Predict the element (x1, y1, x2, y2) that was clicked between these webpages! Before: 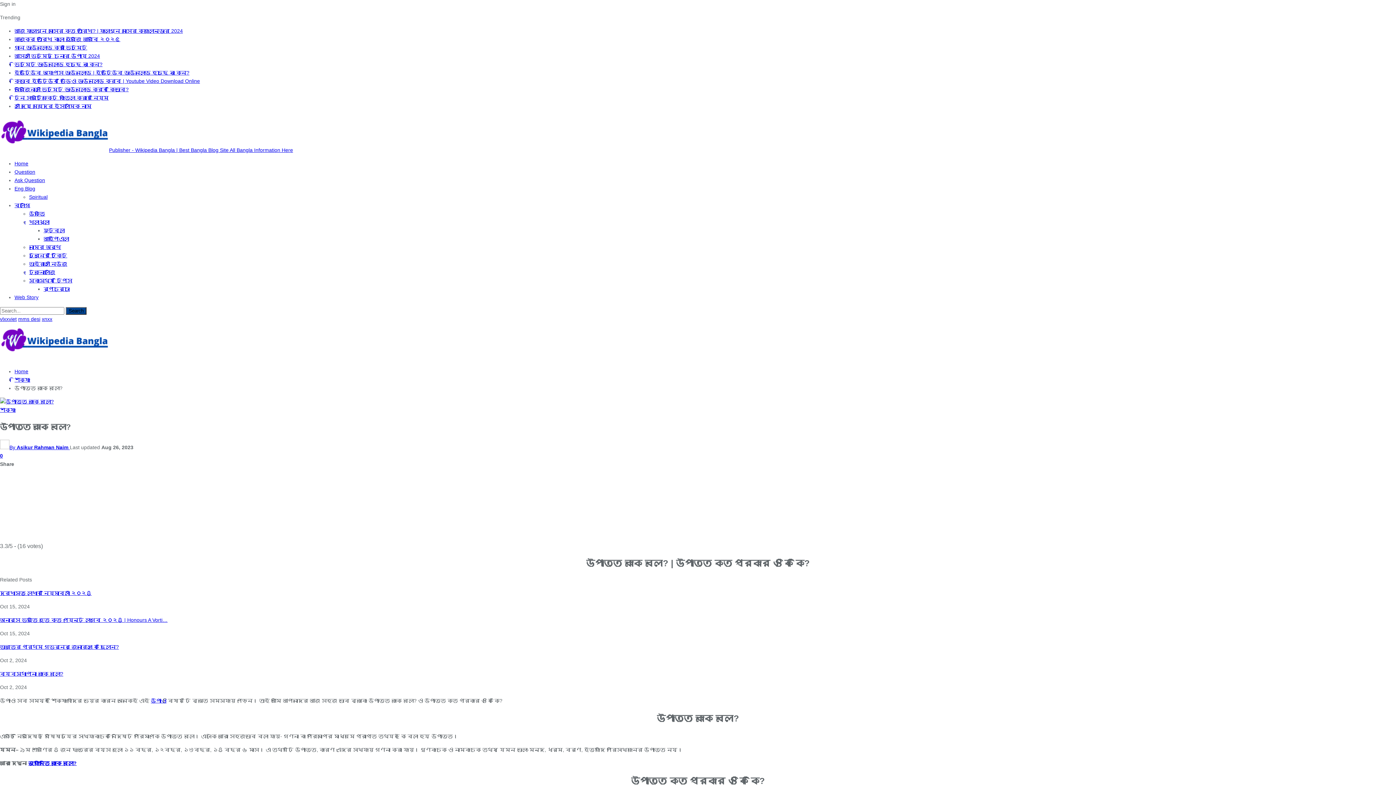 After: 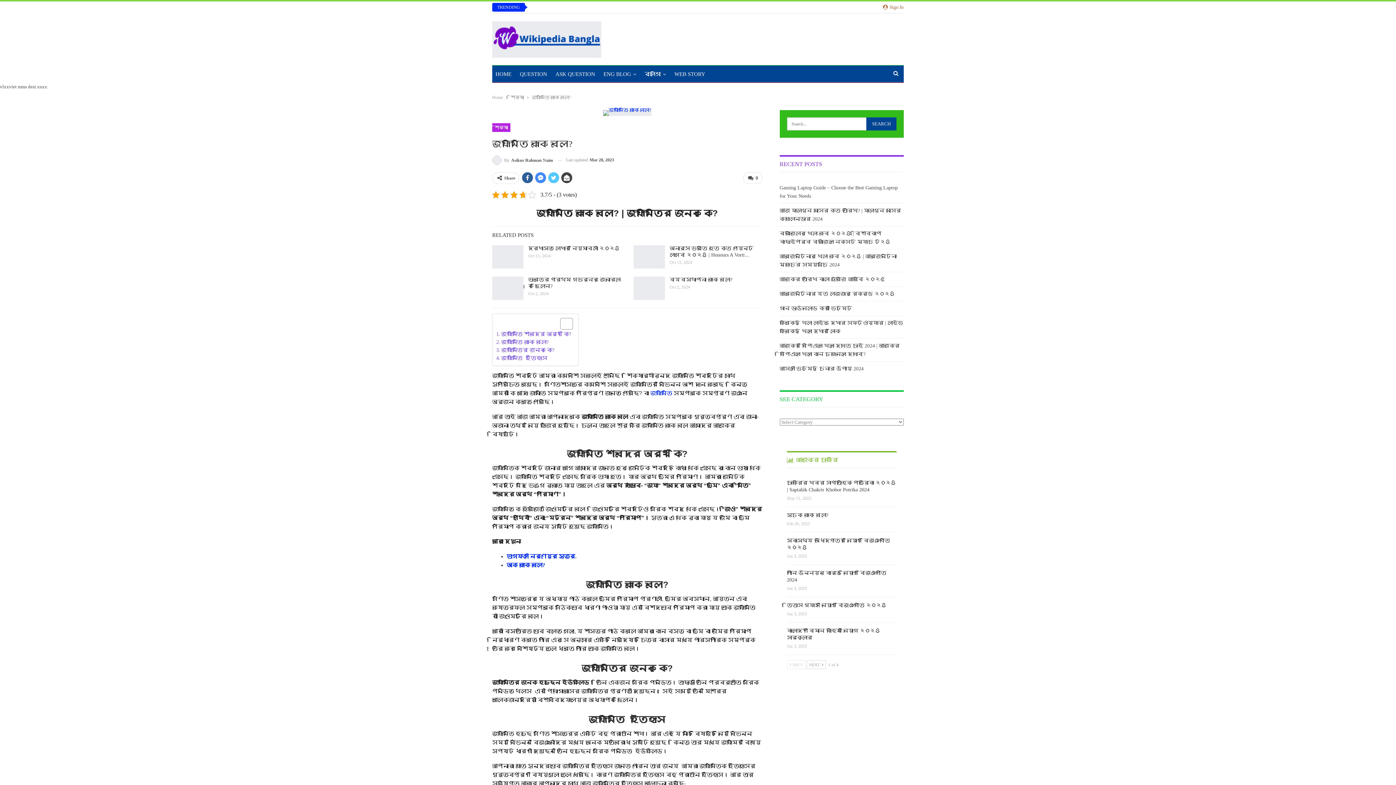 Action: label: জ্যামিতি কাকে বলে? bbox: (28, 760, 76, 766)